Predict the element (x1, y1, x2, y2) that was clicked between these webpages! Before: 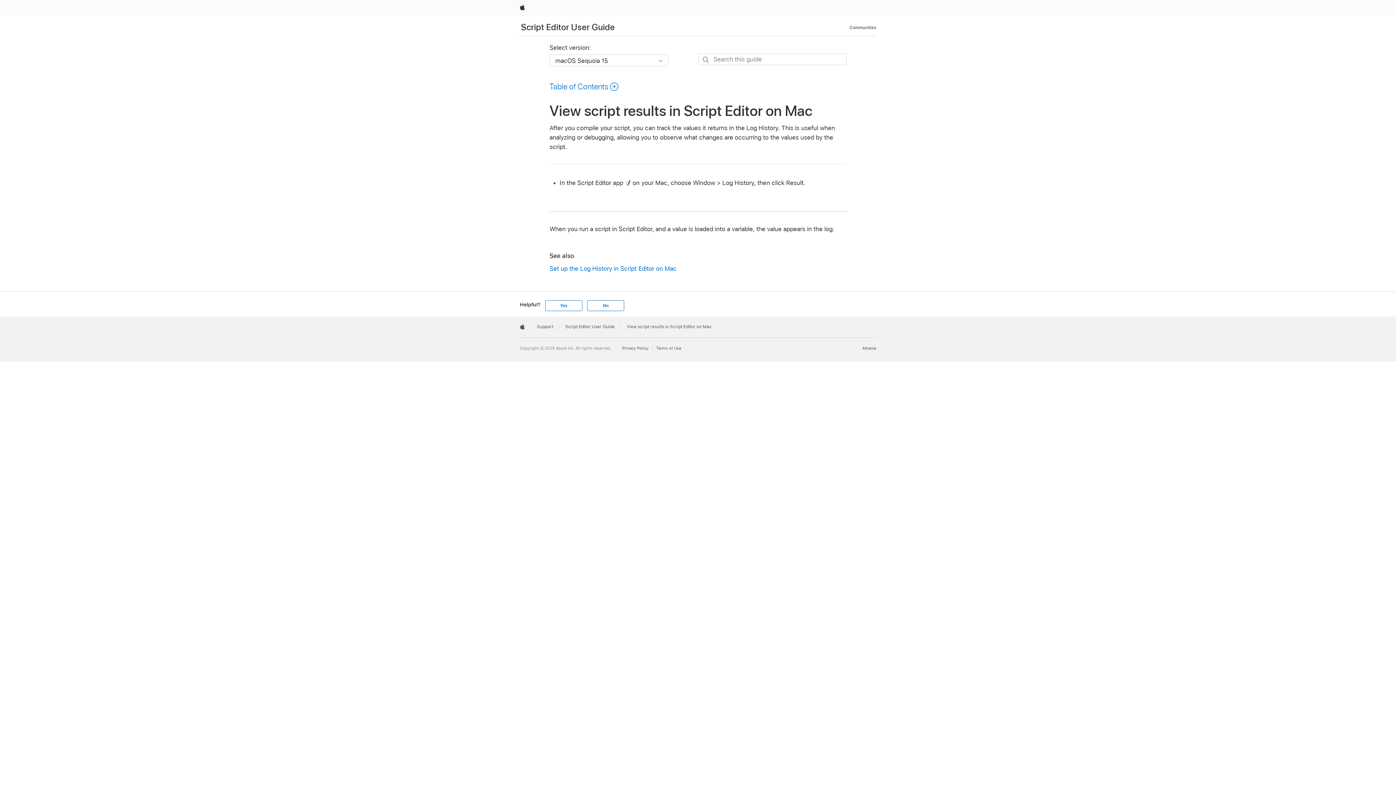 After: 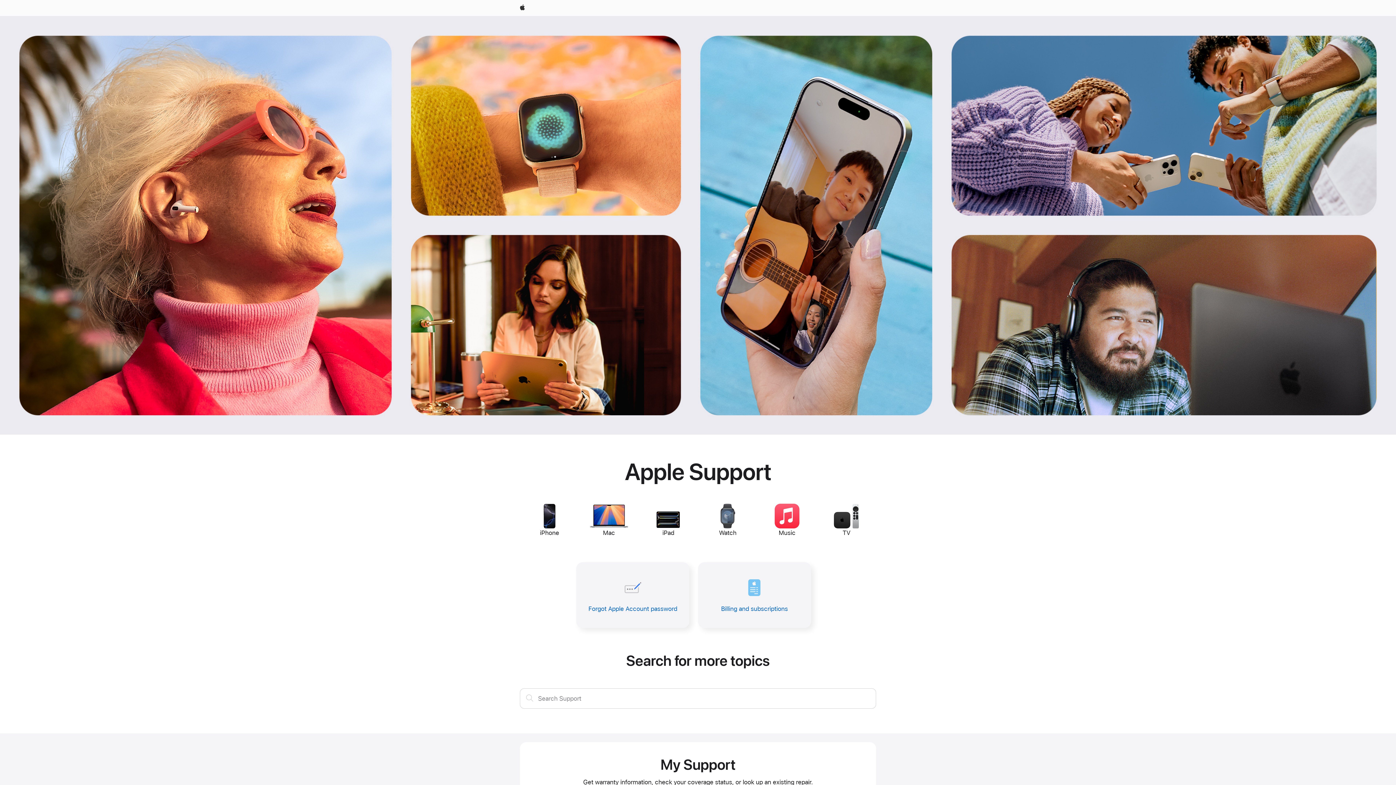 Action: label: Support bbox: (537, 324, 553, 329)